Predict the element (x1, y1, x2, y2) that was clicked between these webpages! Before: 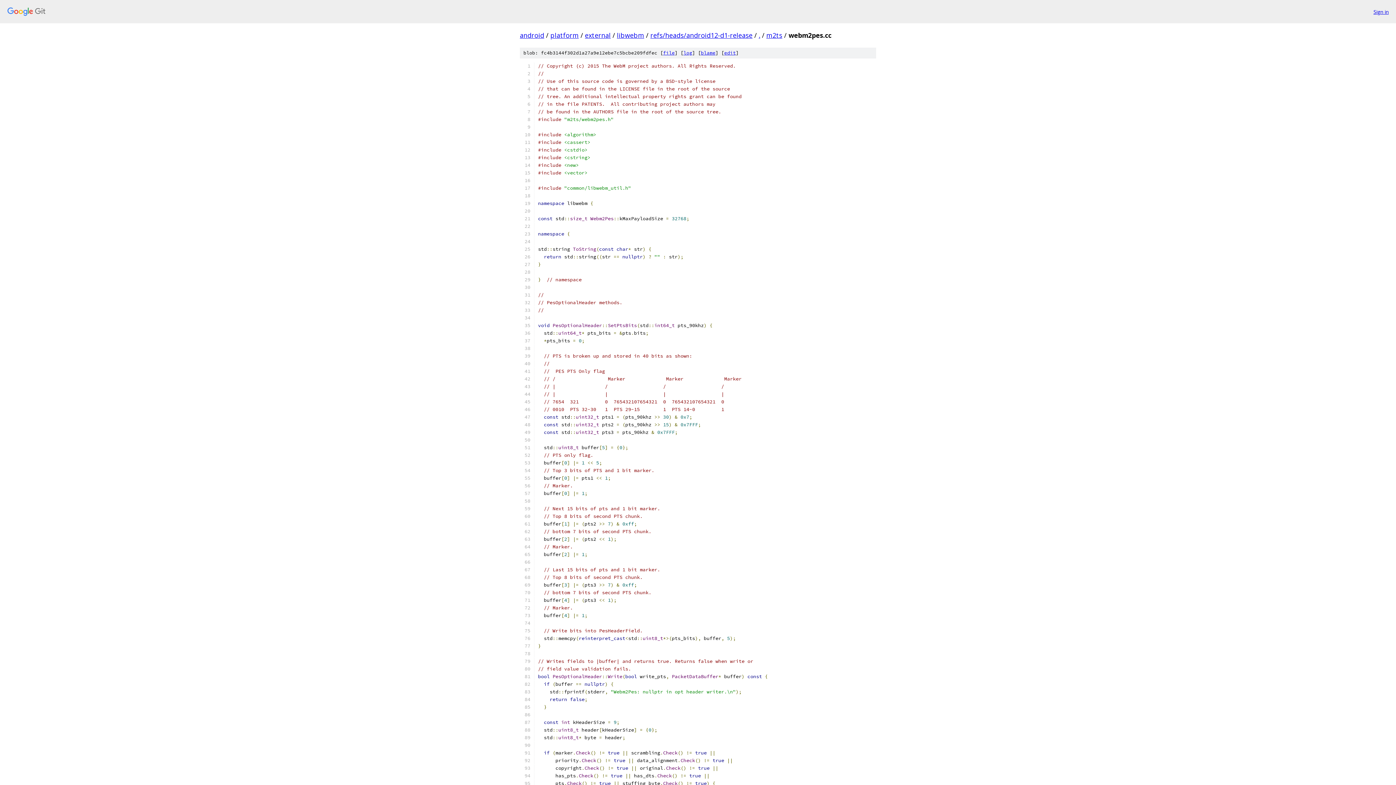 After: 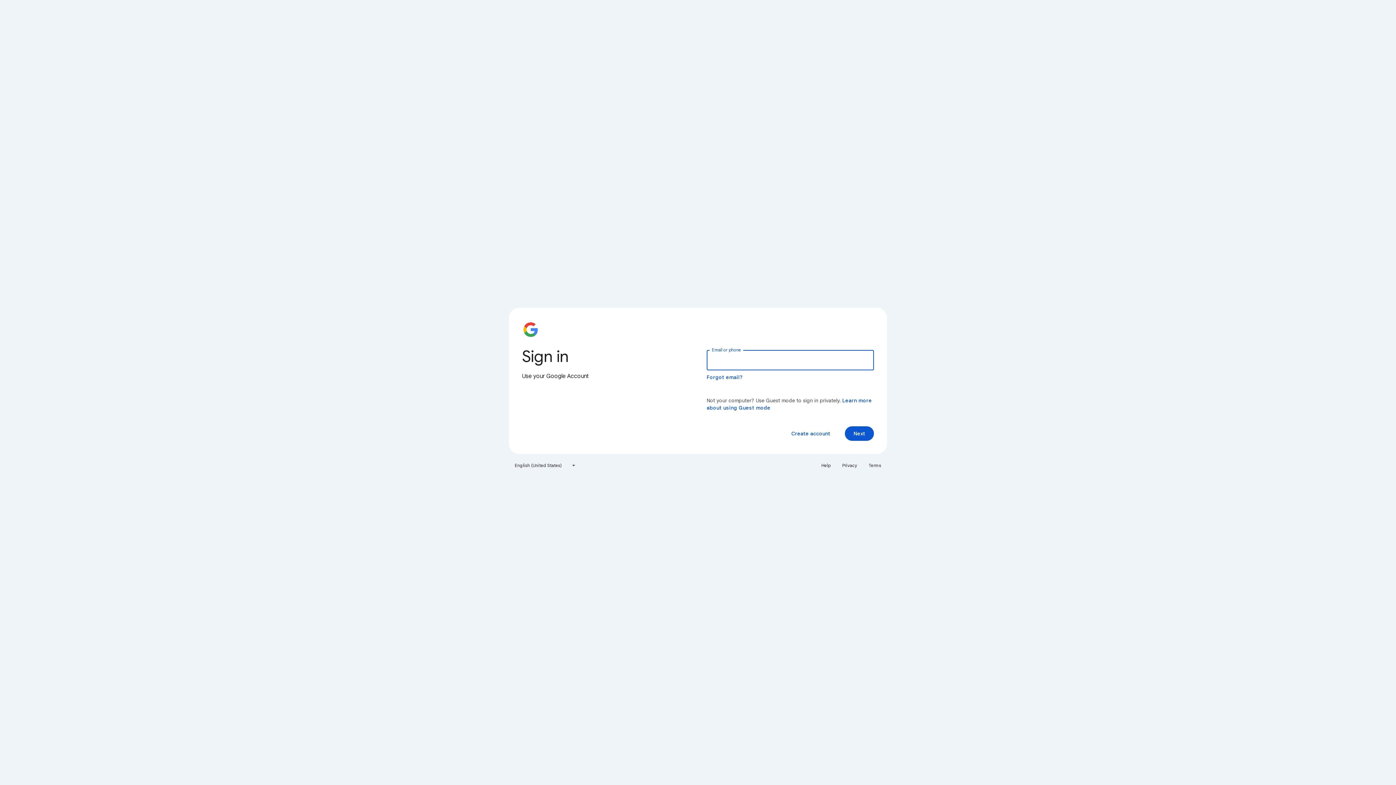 Action: bbox: (1373, 7, 1389, 15) label: Sign in